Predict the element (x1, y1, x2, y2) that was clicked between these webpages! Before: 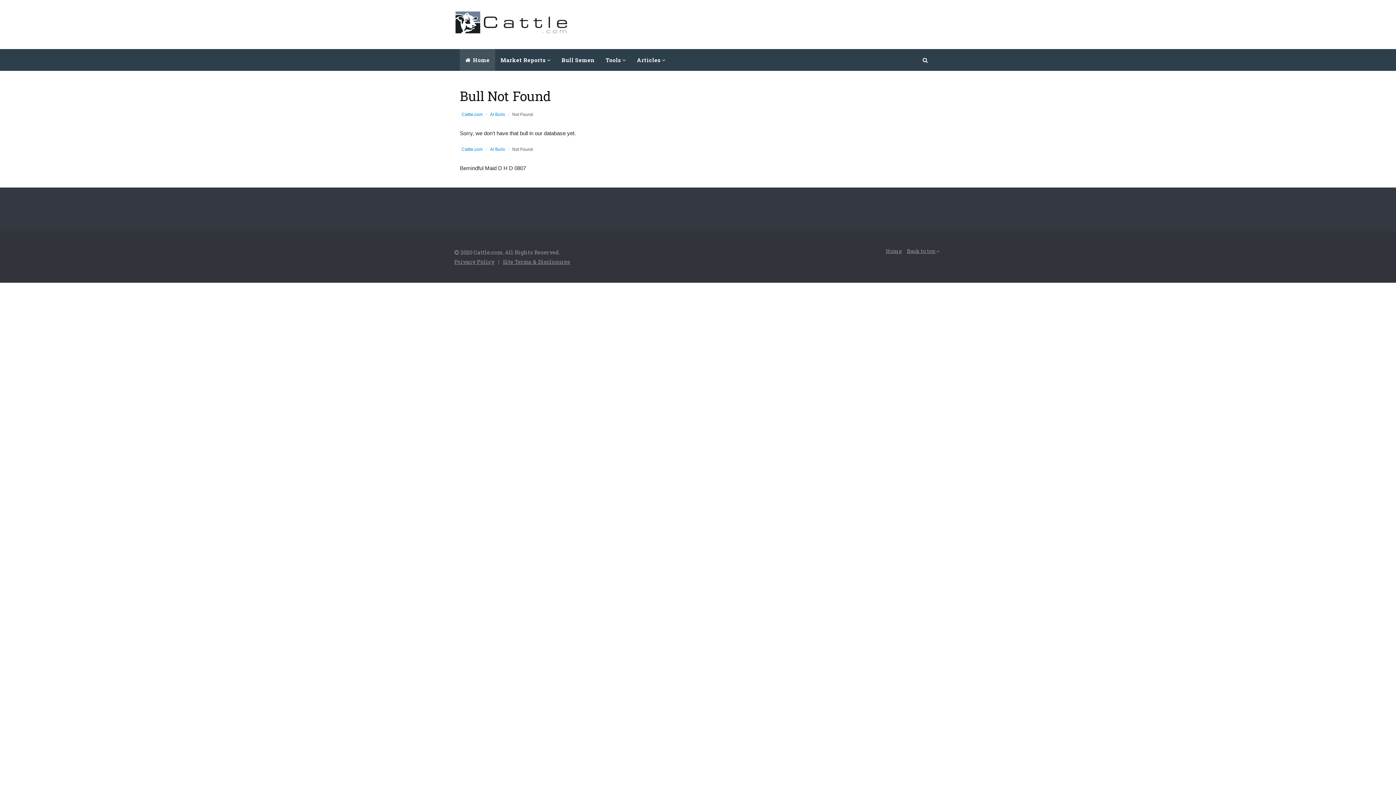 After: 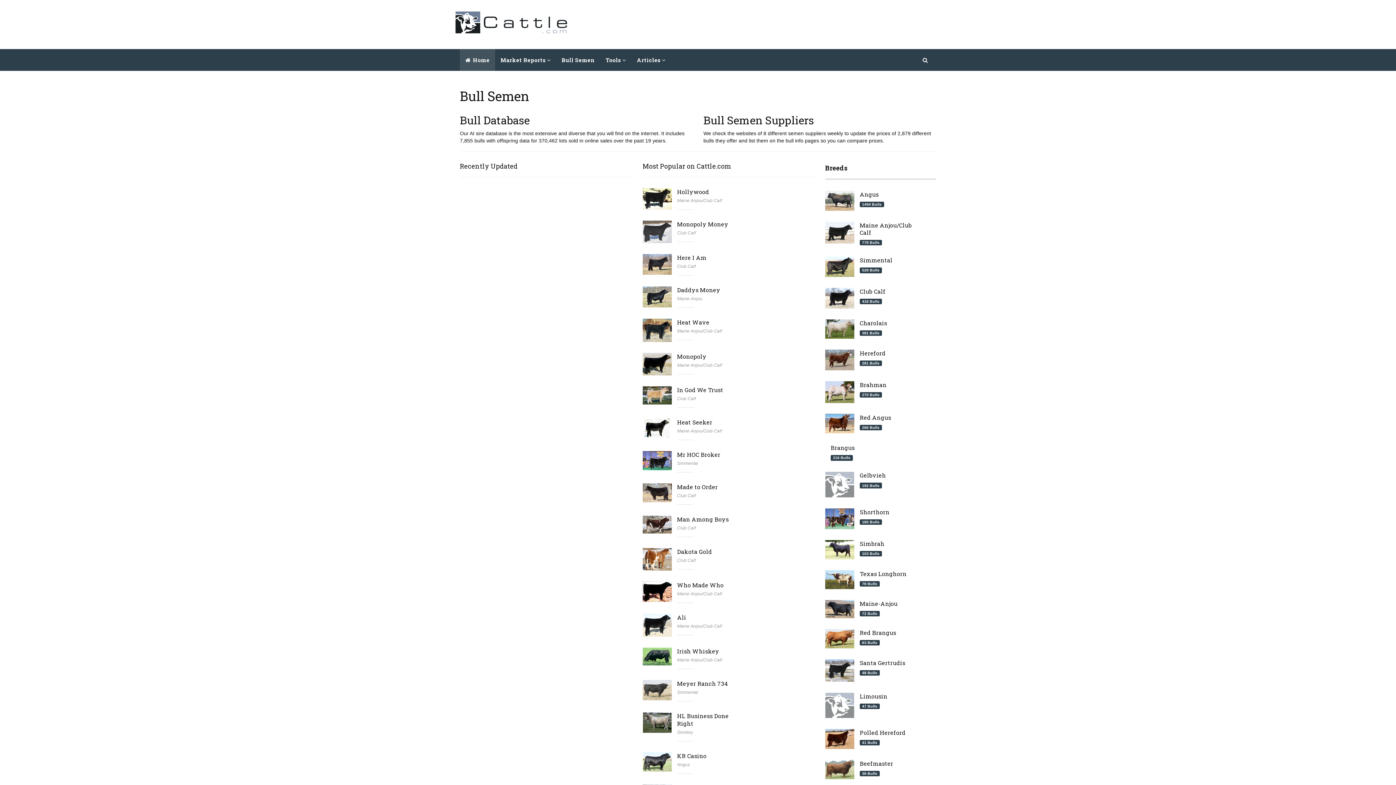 Action: bbox: (490, 112, 505, 117) label: AI Bulls